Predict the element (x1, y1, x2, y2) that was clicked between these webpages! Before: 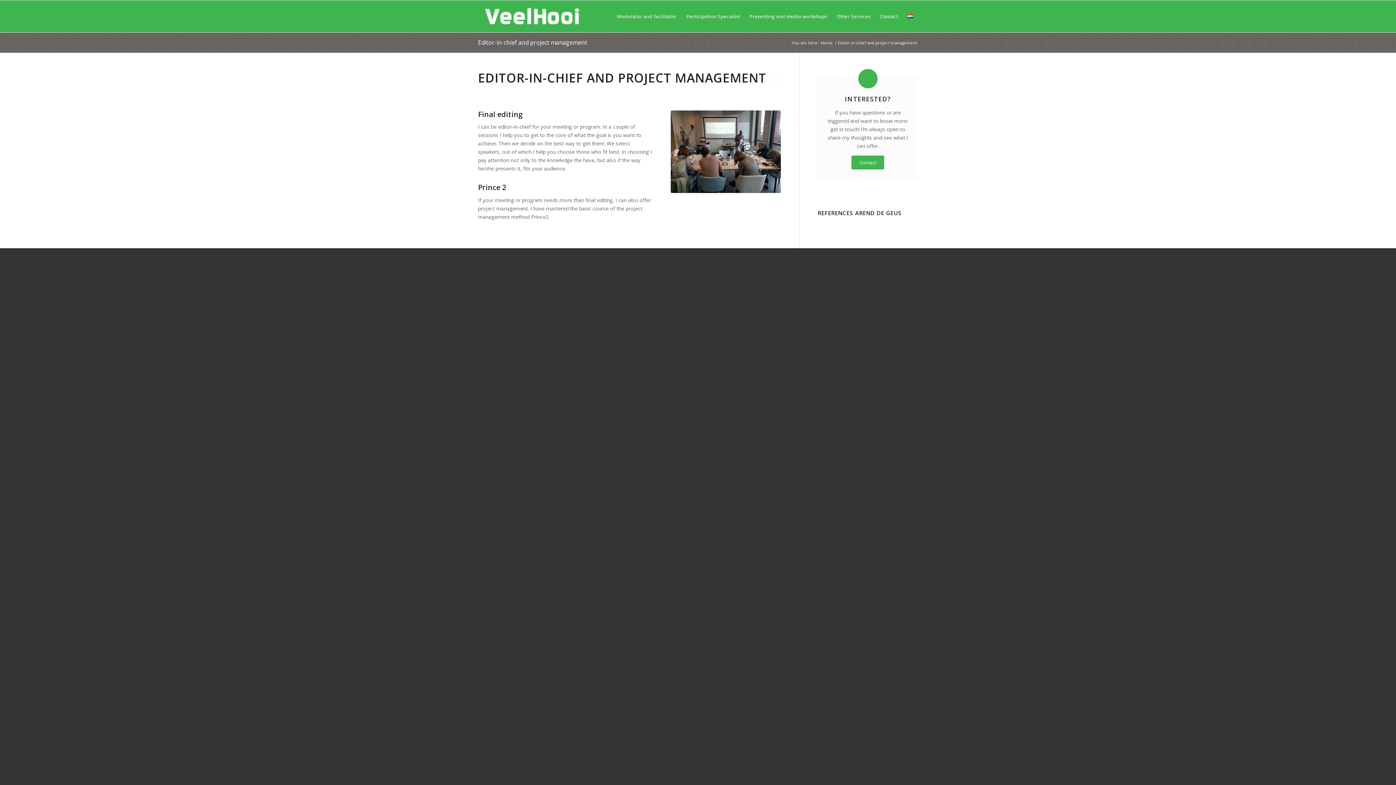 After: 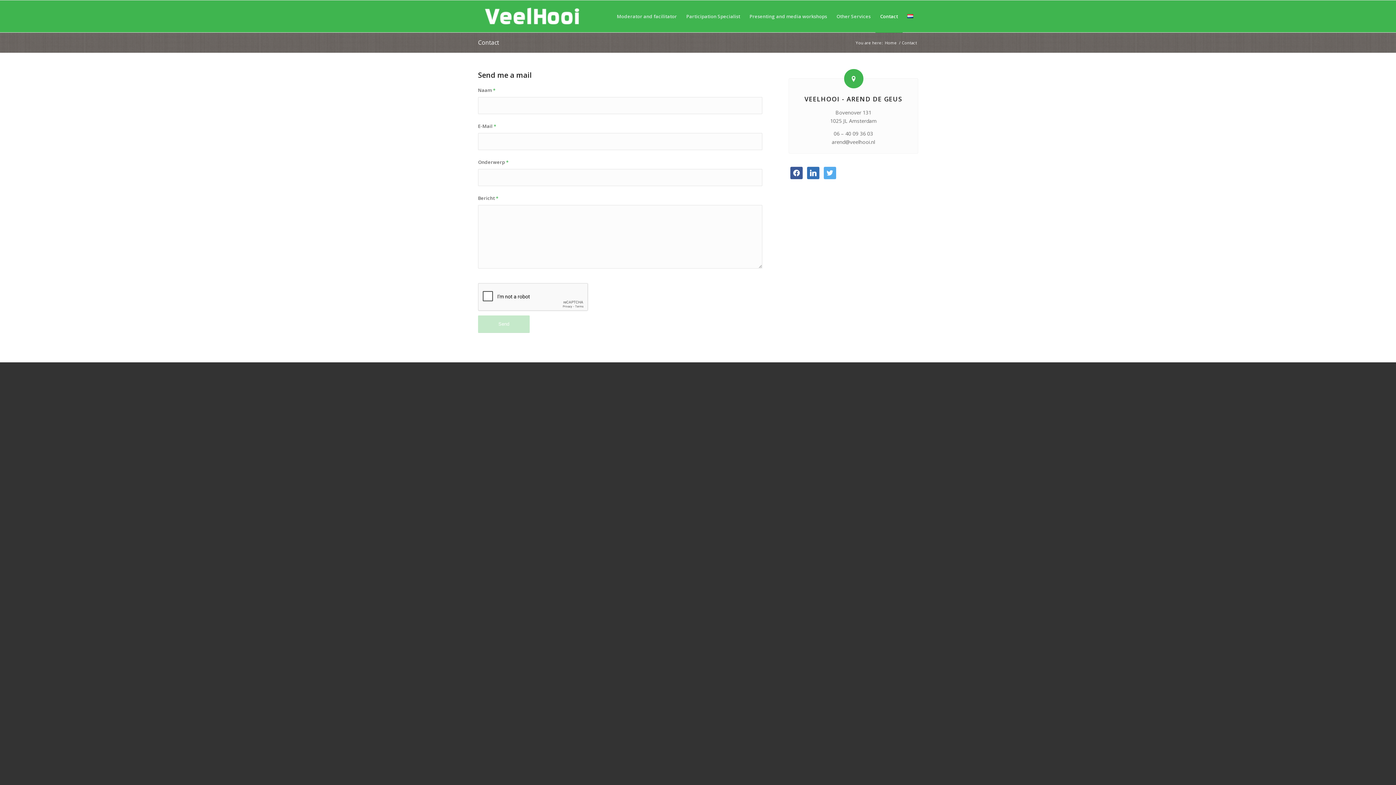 Action: bbox: (875, 0, 902, 32) label: Contact